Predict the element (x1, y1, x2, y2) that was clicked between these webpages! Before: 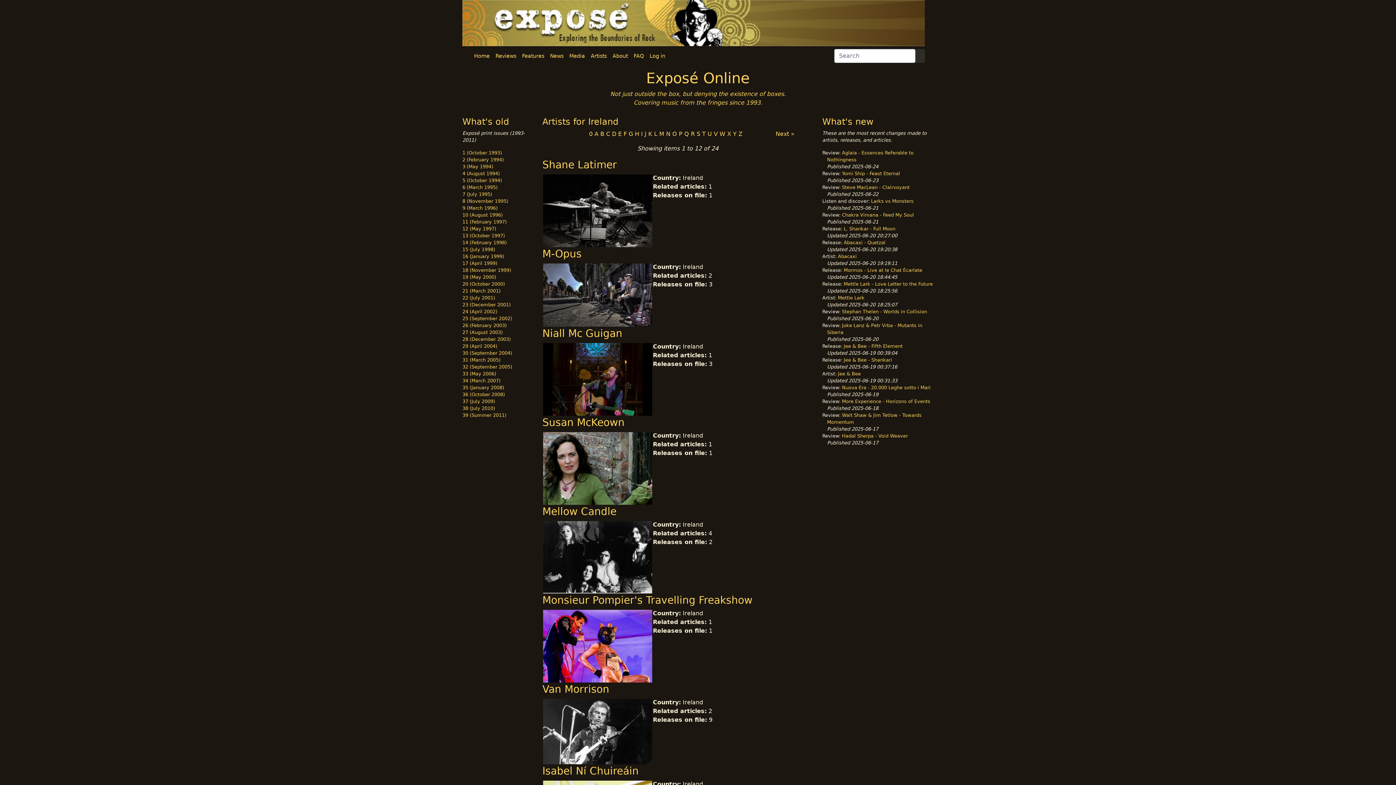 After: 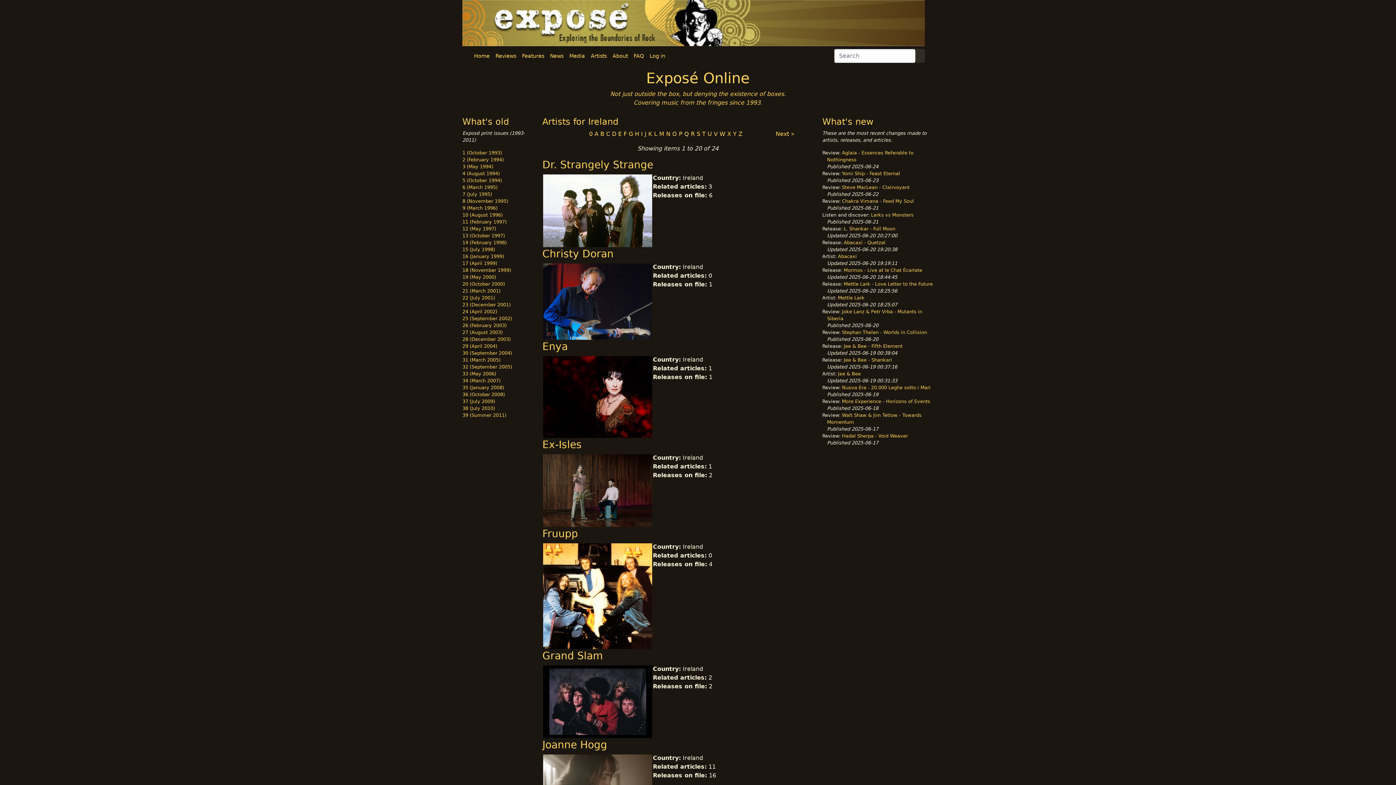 Action: label: D bbox: (612, 130, 616, 137)